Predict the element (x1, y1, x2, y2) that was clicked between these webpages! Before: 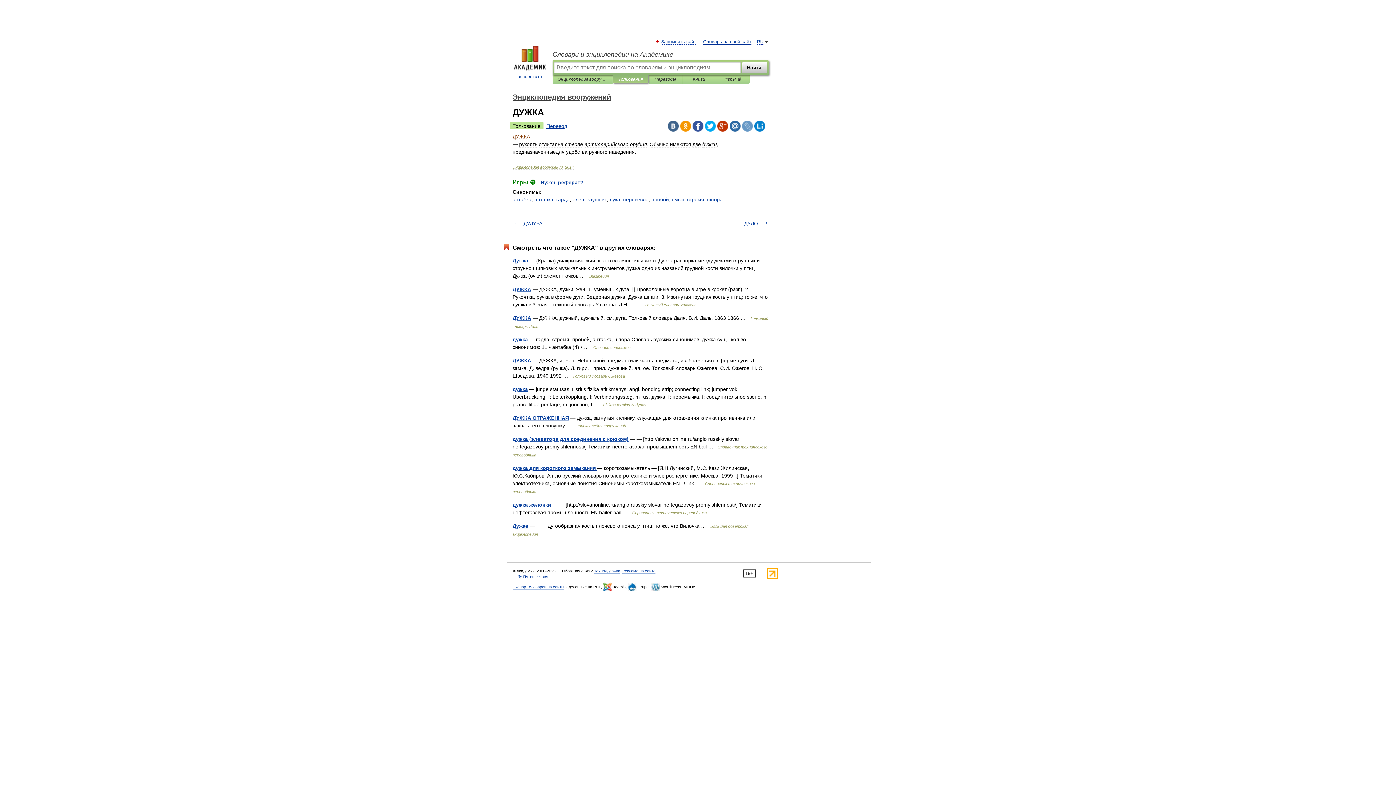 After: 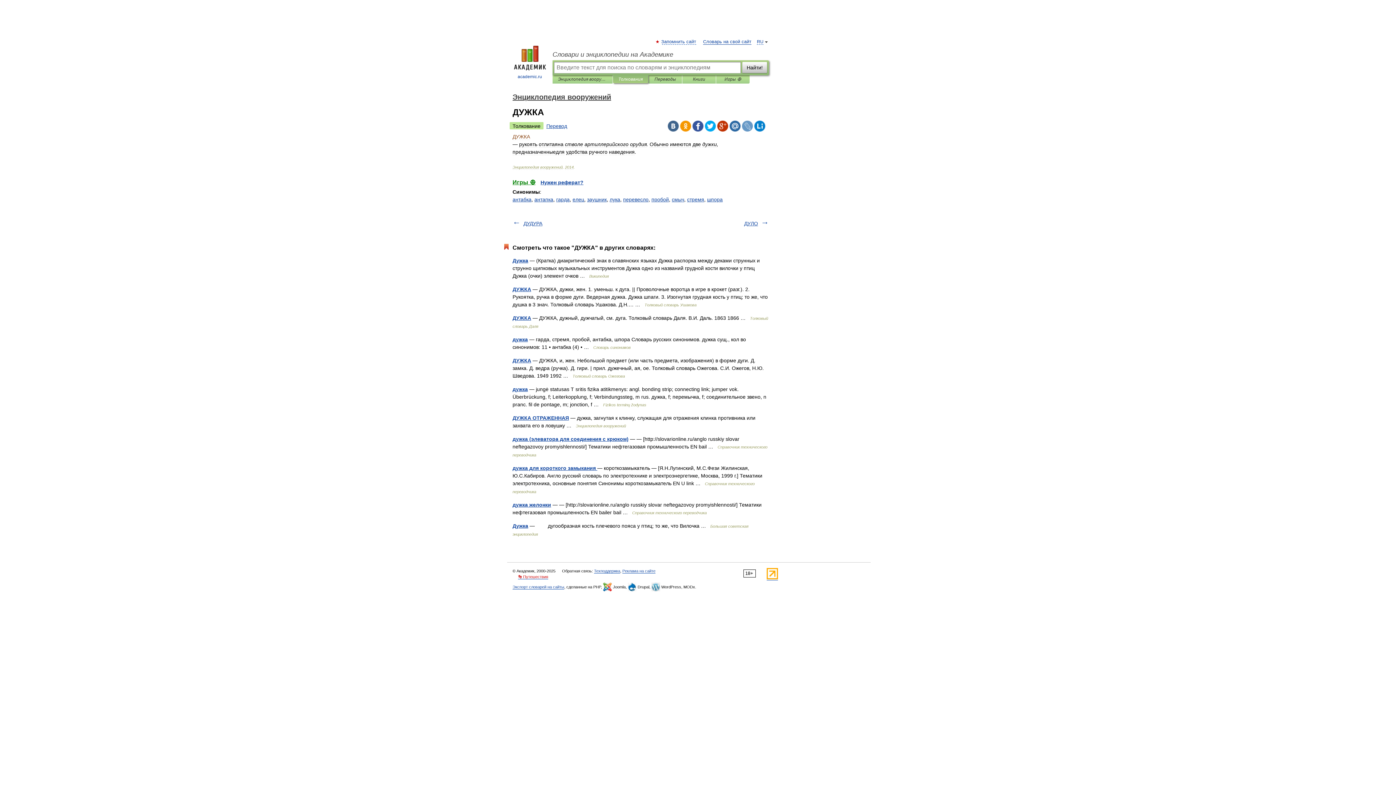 Action: label: 👣 Путешествия bbox: (518, 574, 548, 579)